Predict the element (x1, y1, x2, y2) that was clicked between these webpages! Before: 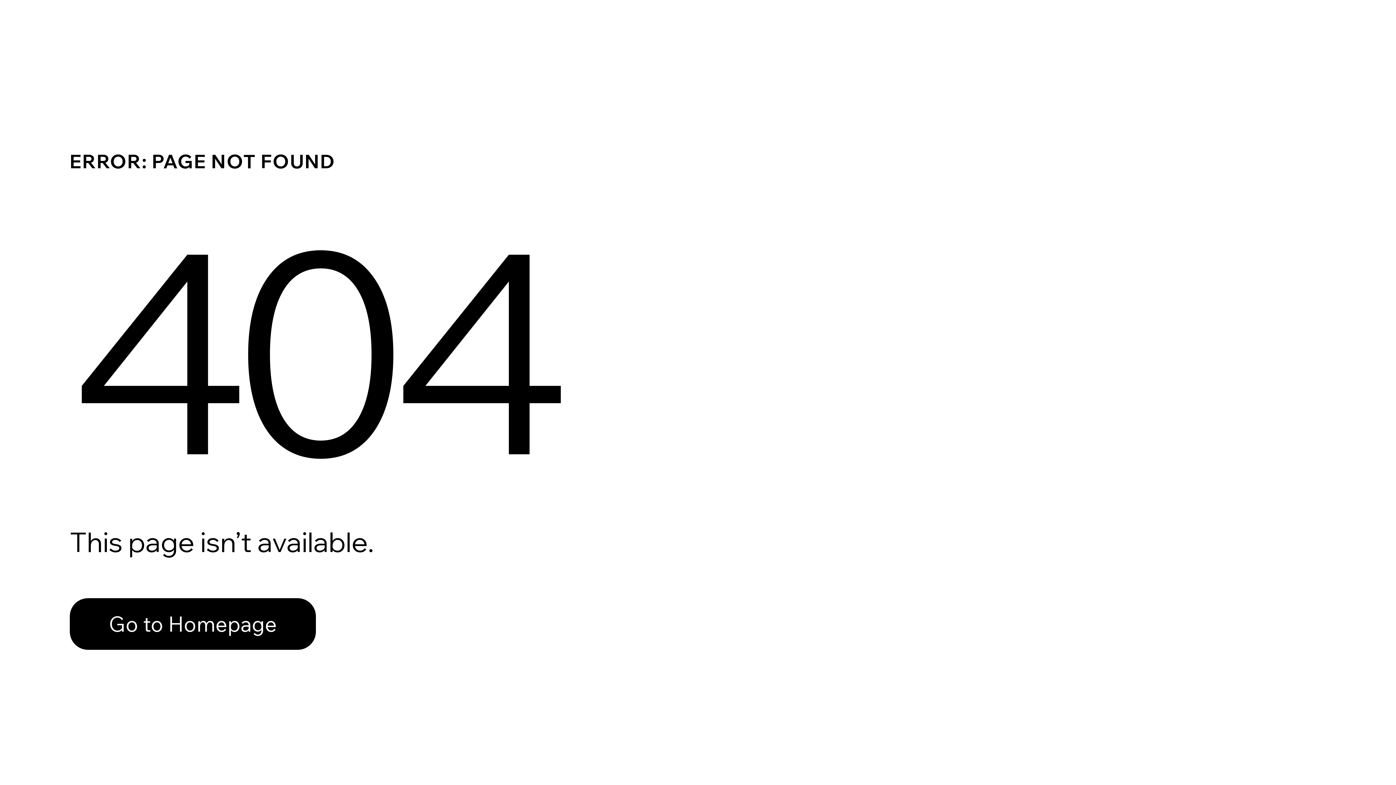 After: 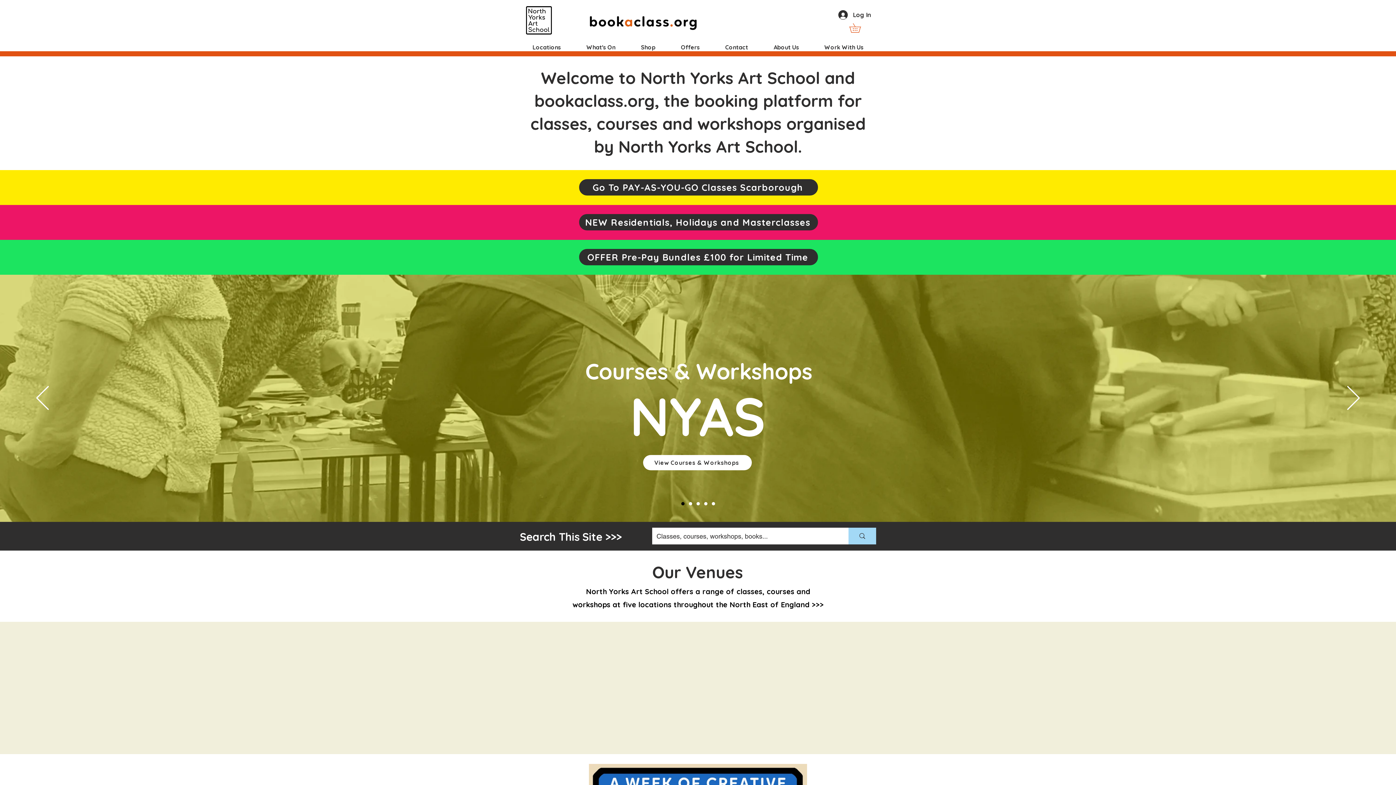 Action: bbox: (69, 598, 316, 650) label: Go to Homepage